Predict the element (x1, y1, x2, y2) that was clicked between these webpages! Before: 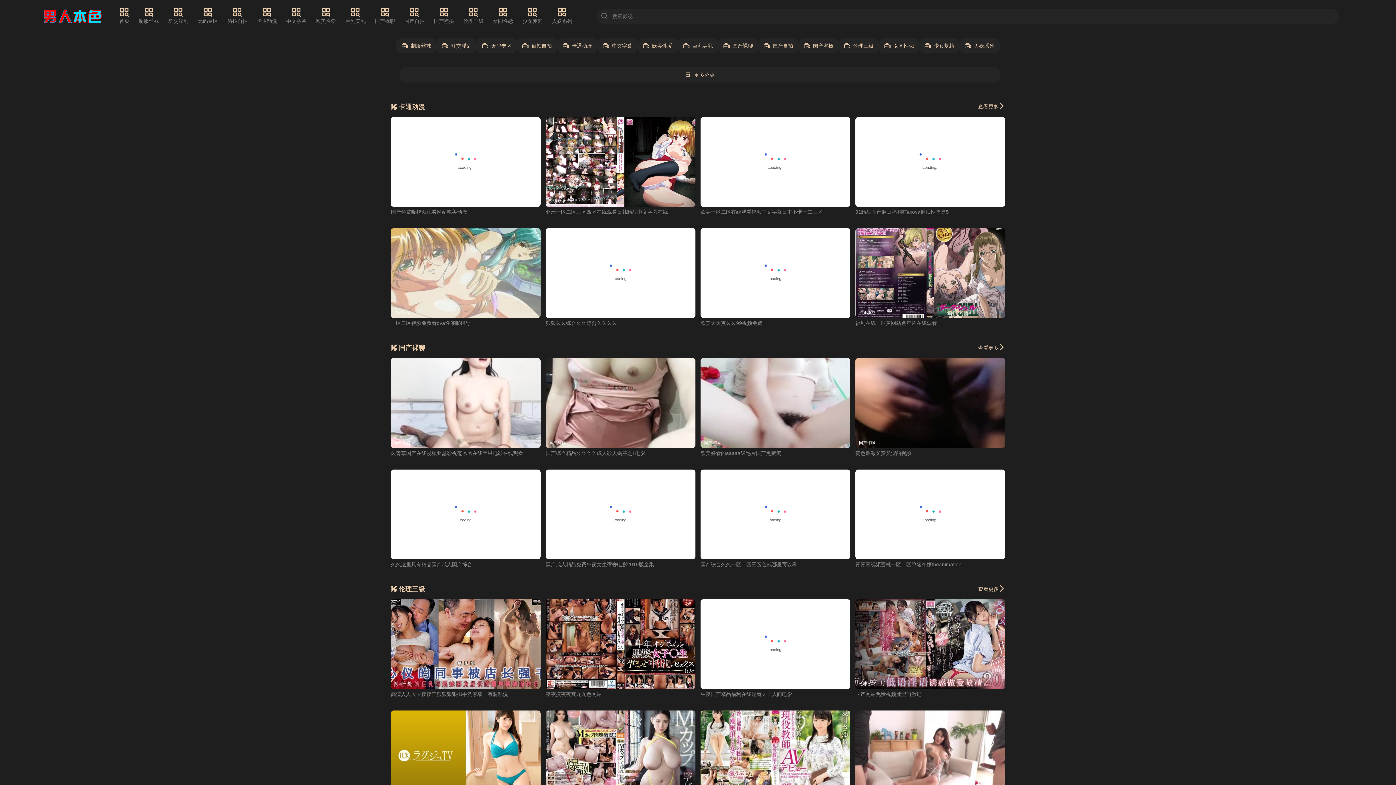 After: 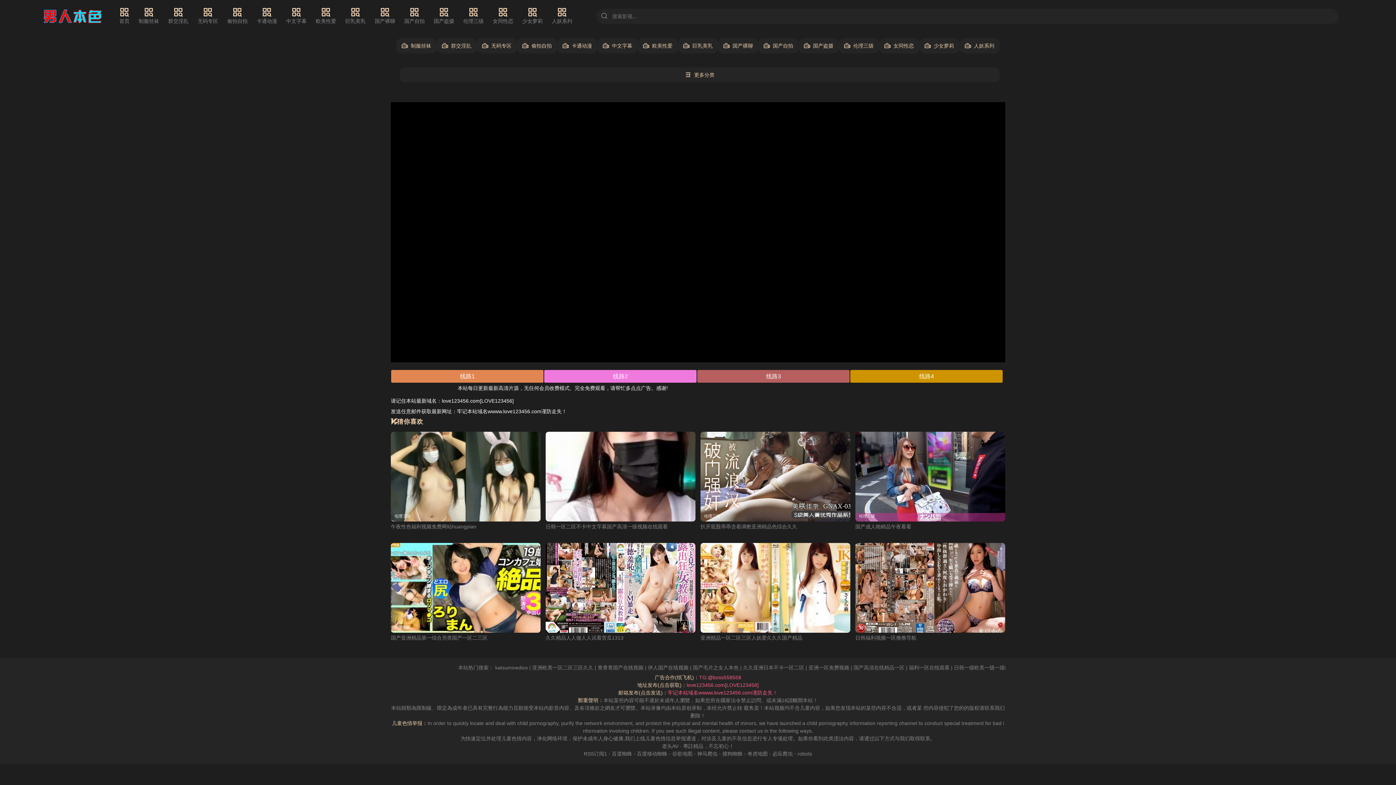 Action: label: 伦理三级 bbox: (700, 599, 850, 689)